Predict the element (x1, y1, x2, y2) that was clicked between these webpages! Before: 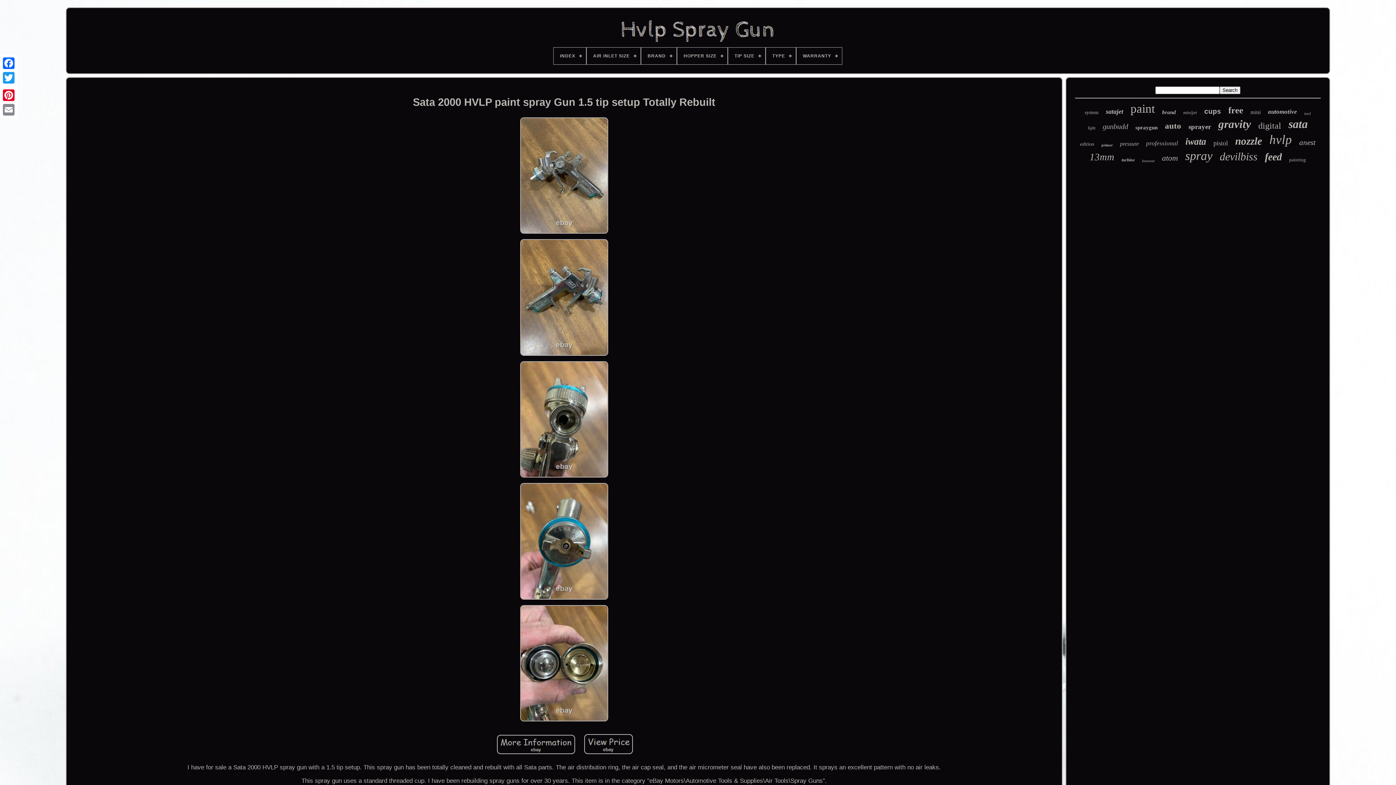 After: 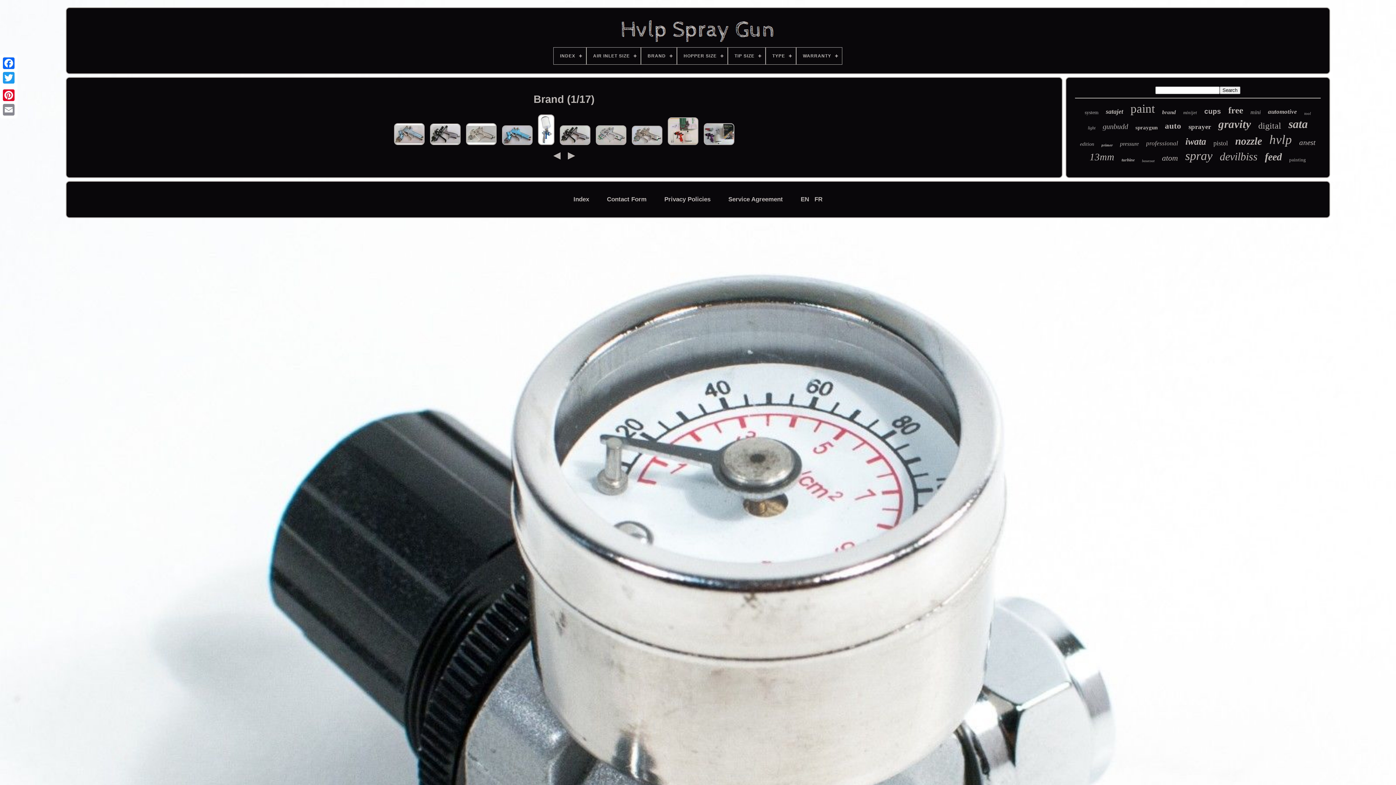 Action: label: brand bbox: (1162, 109, 1176, 115)